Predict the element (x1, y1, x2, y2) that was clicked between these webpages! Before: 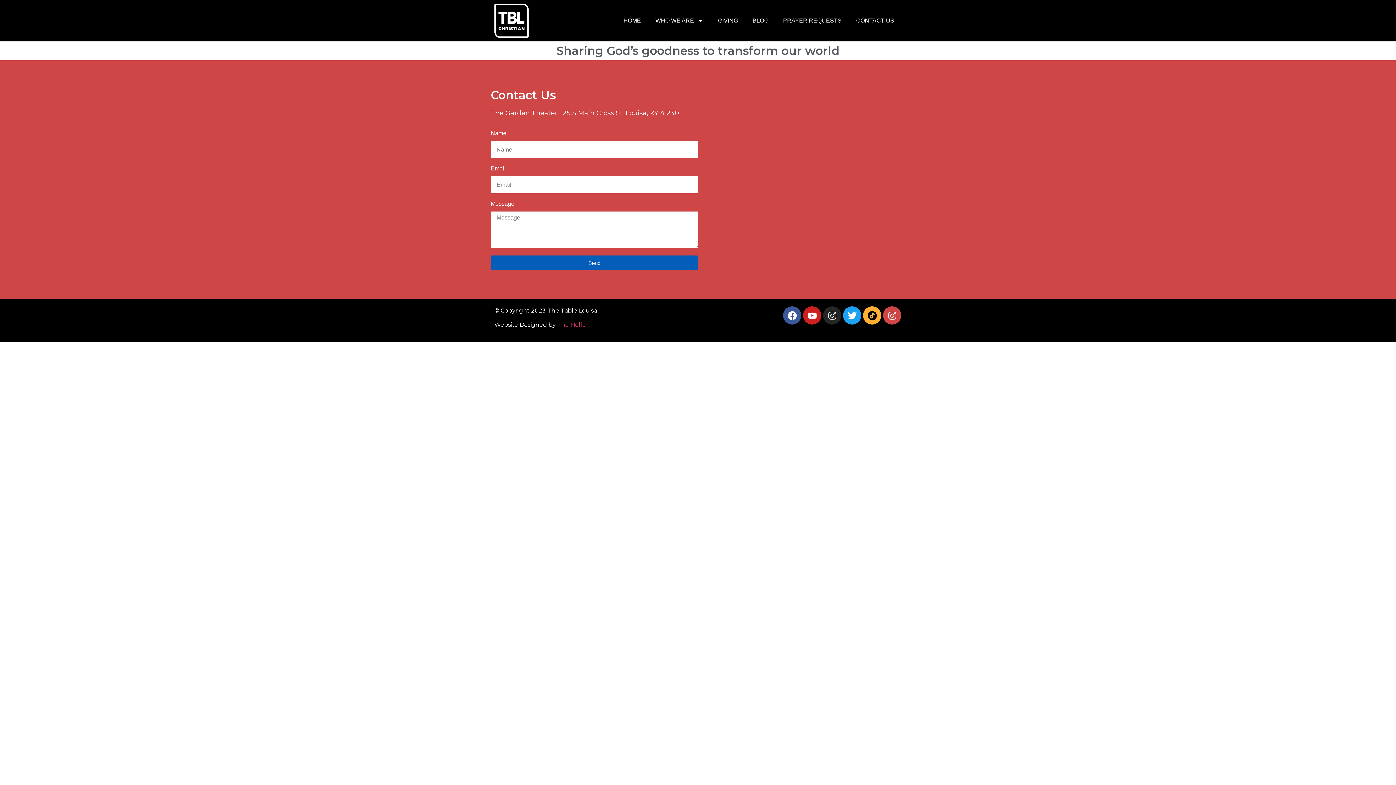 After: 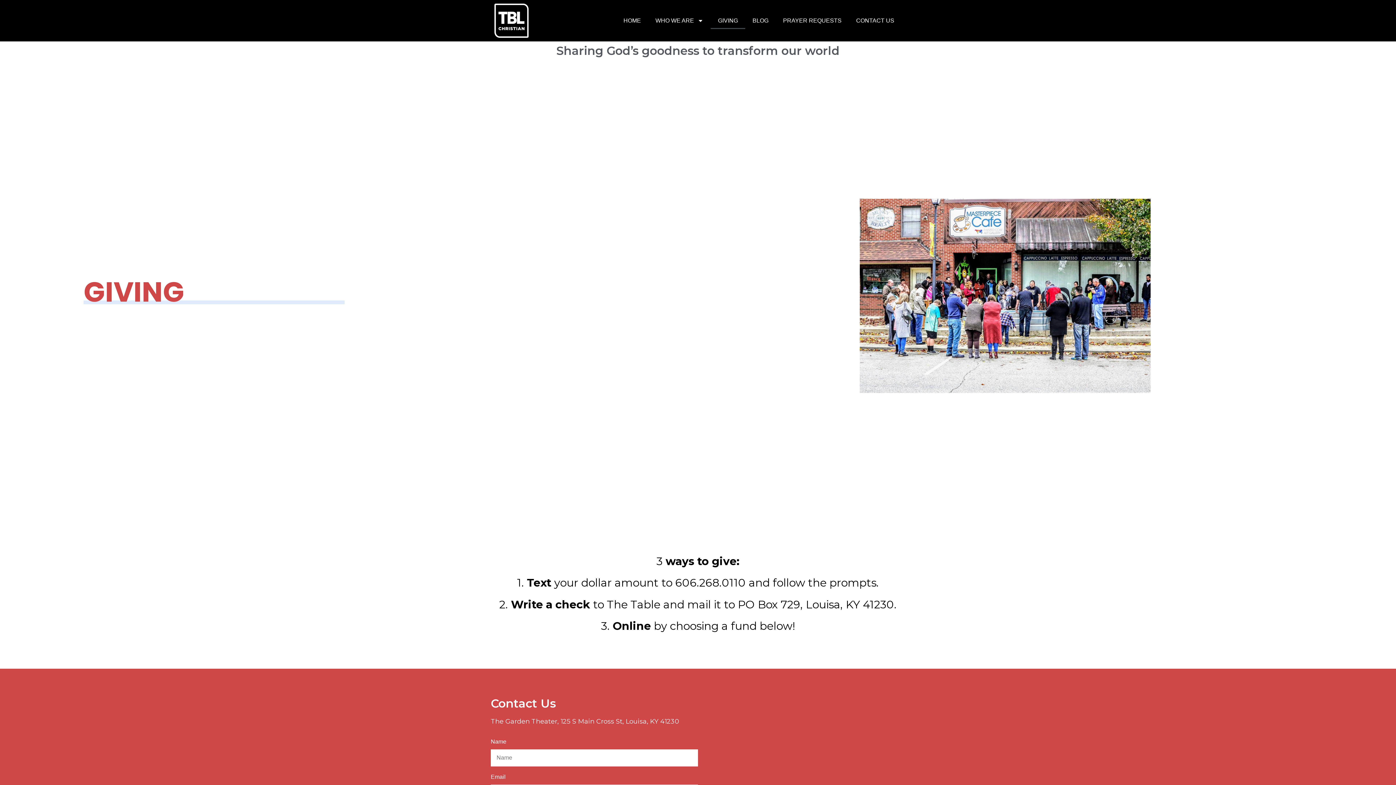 Action: label: GIVING bbox: (710, 12, 745, 29)